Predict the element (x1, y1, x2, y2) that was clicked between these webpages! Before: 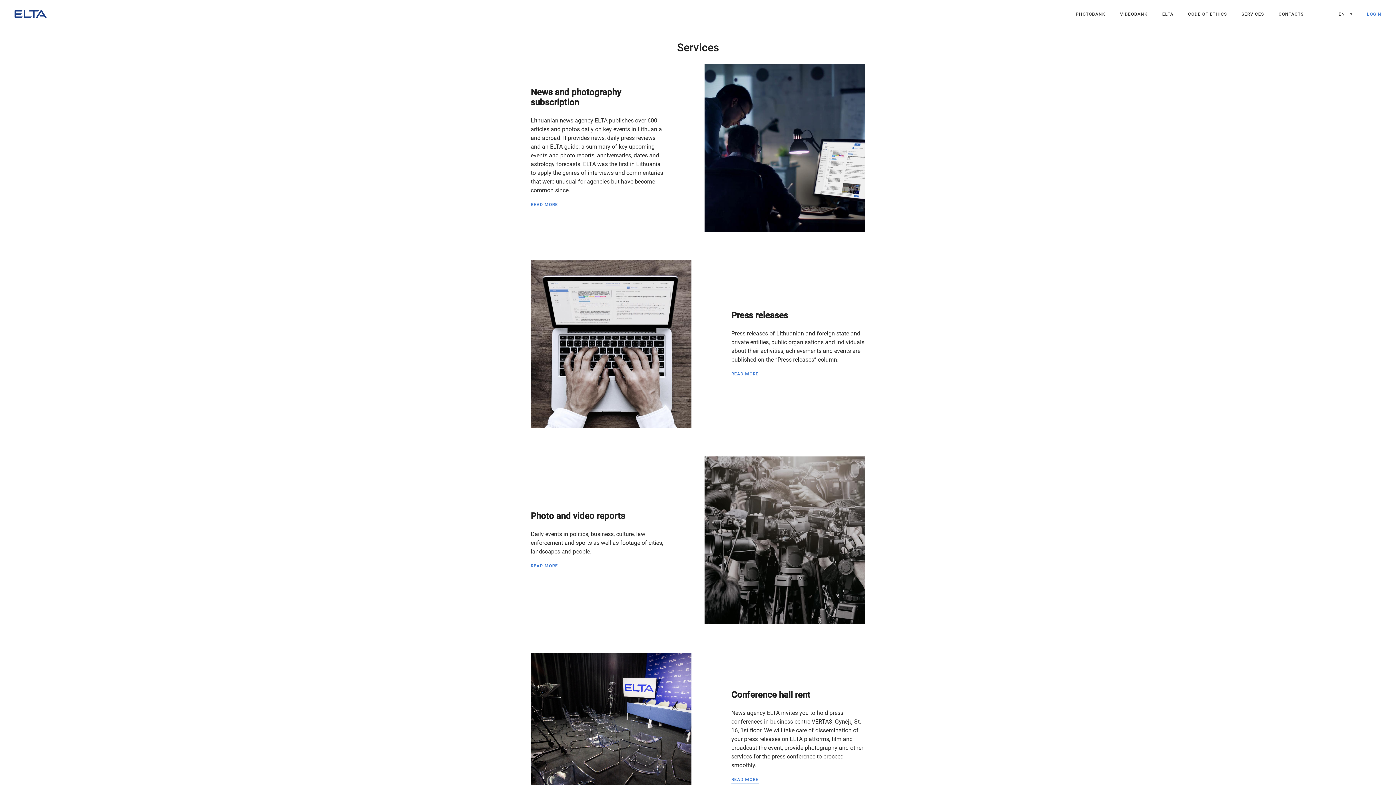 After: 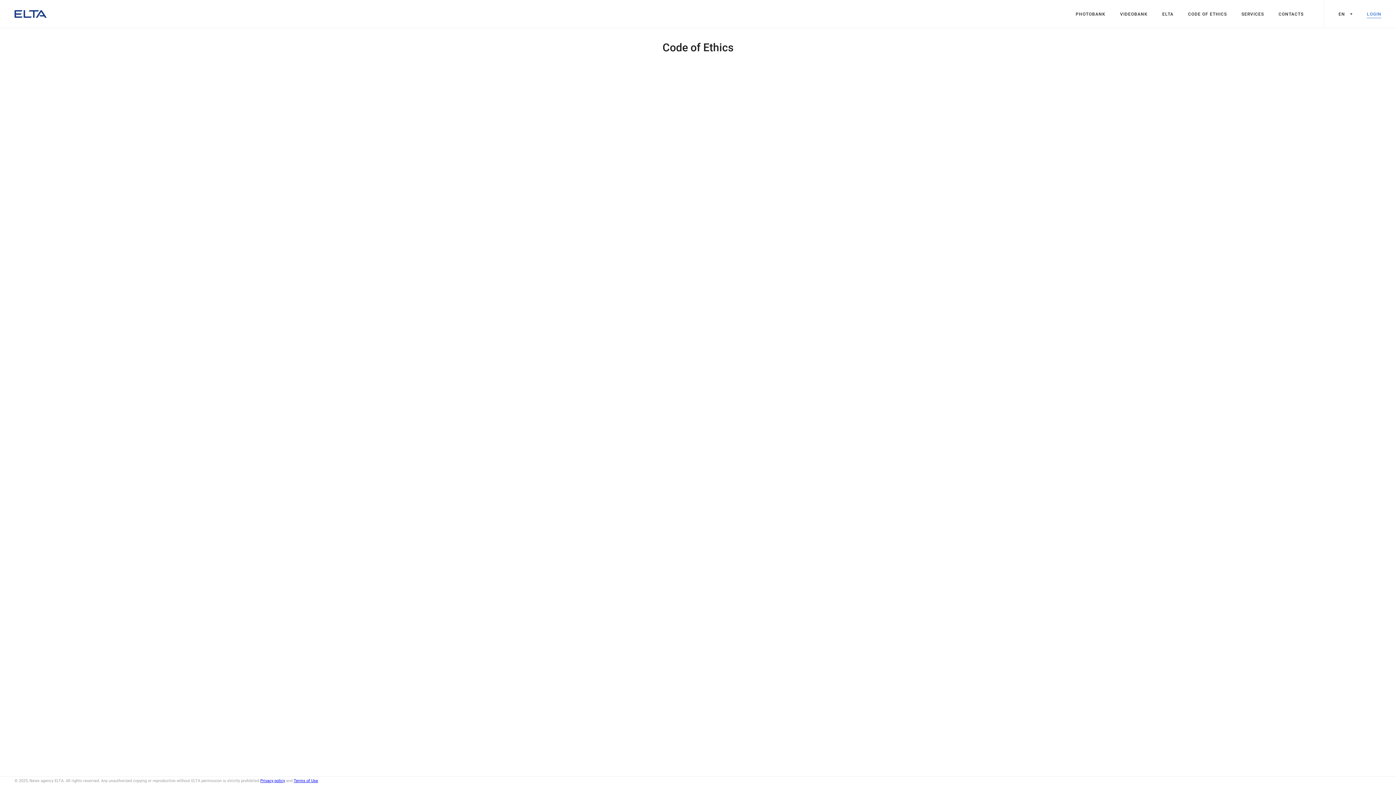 Action: label: СODE OF ETHICS bbox: (166, 0, 205, 28)